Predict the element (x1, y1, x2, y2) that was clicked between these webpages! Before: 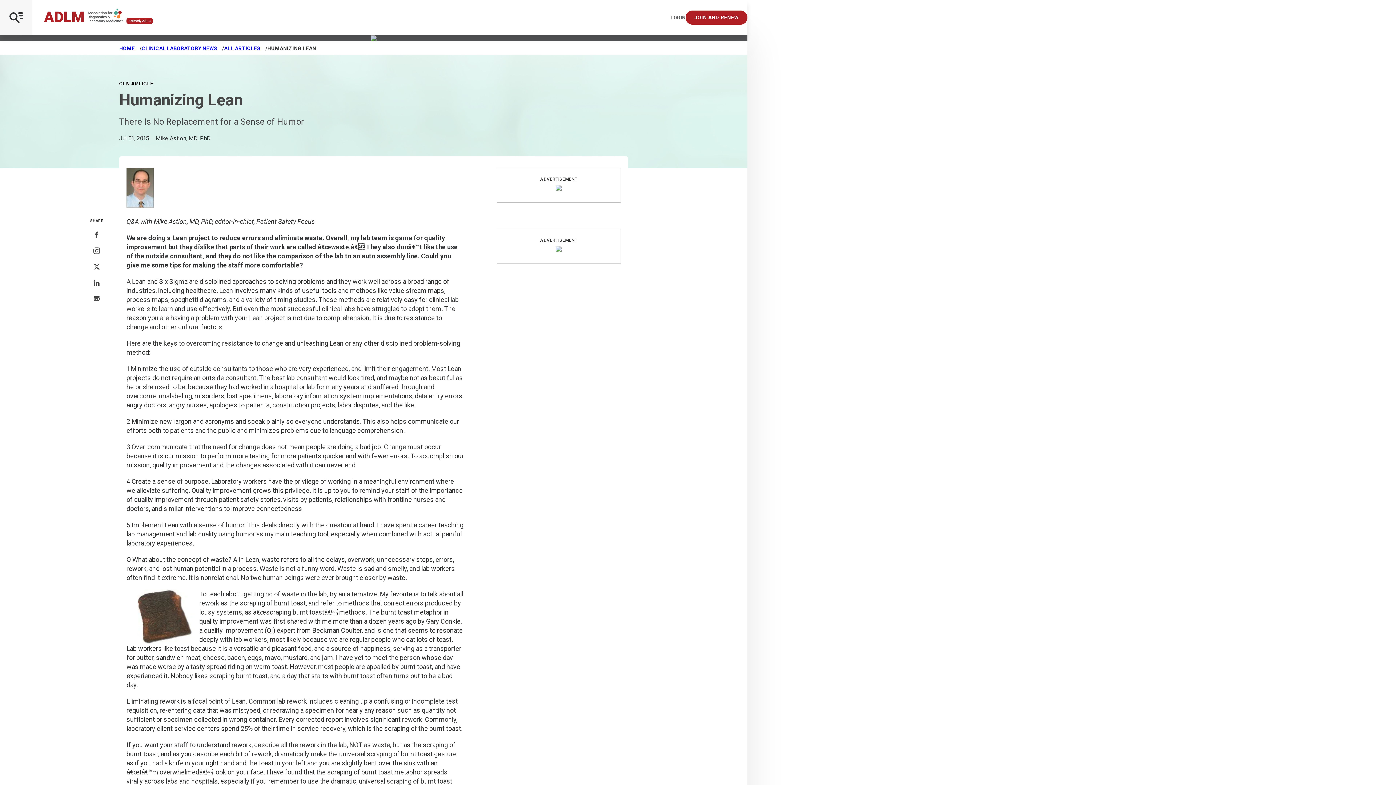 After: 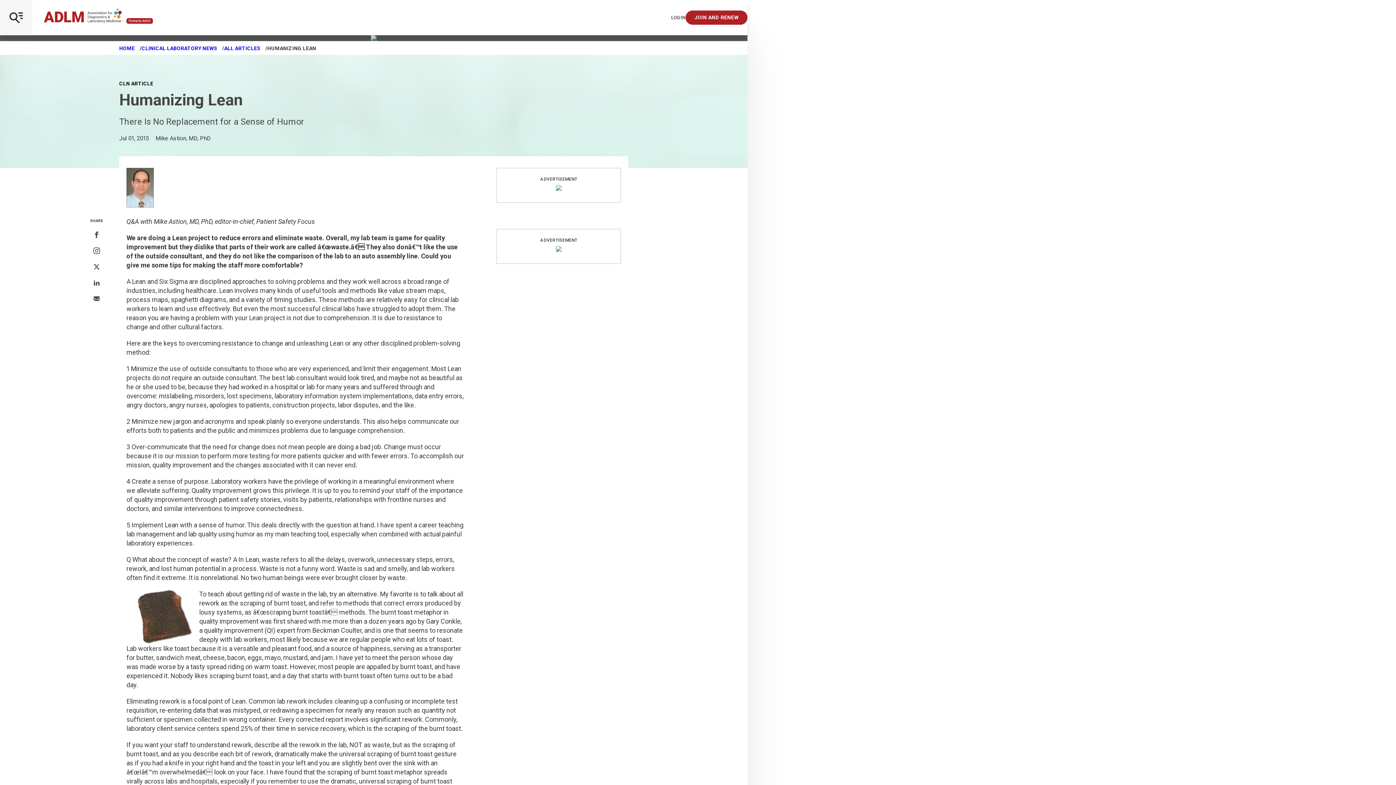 Action: bbox: (370, 35, 376, 41)